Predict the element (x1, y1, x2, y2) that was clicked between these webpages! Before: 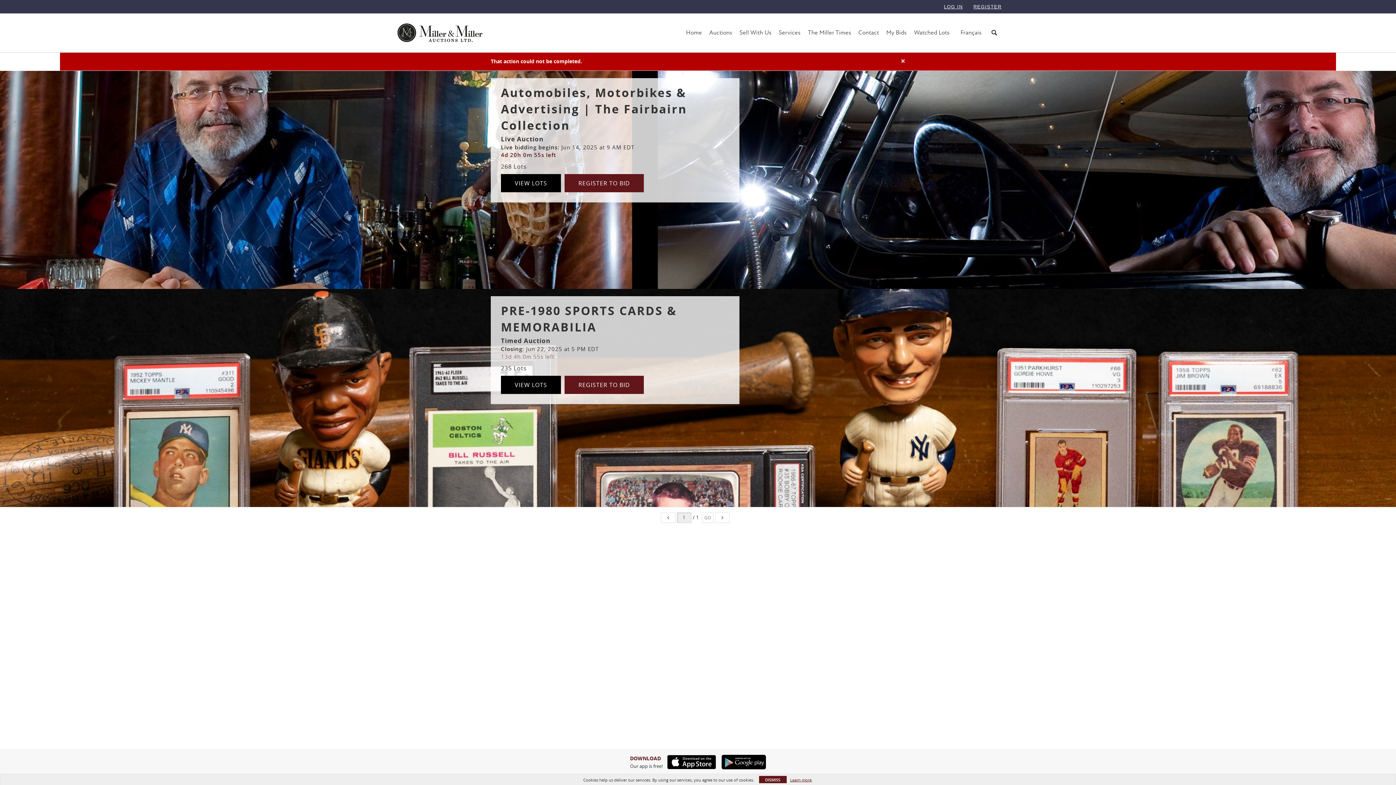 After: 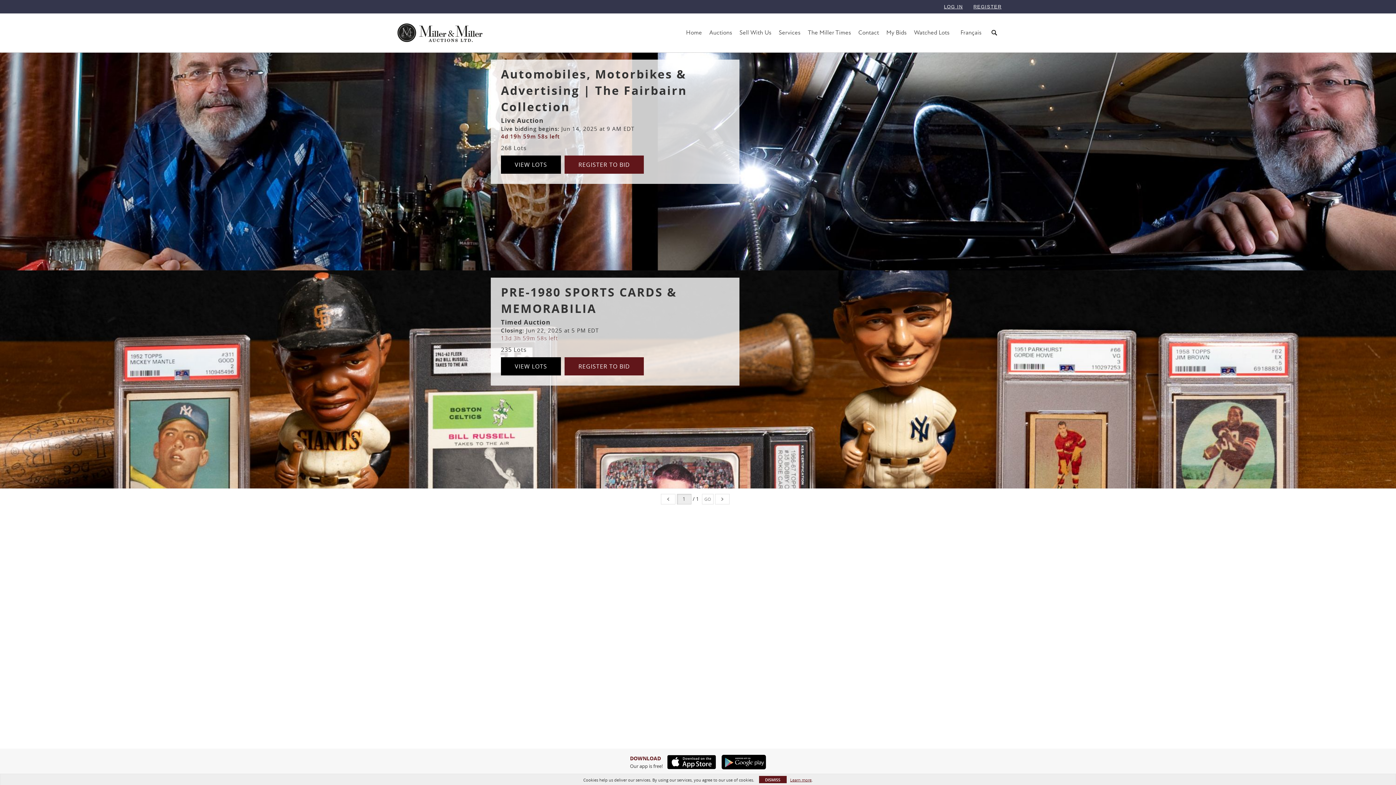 Action: bbox: (394, 9, 540, 56)